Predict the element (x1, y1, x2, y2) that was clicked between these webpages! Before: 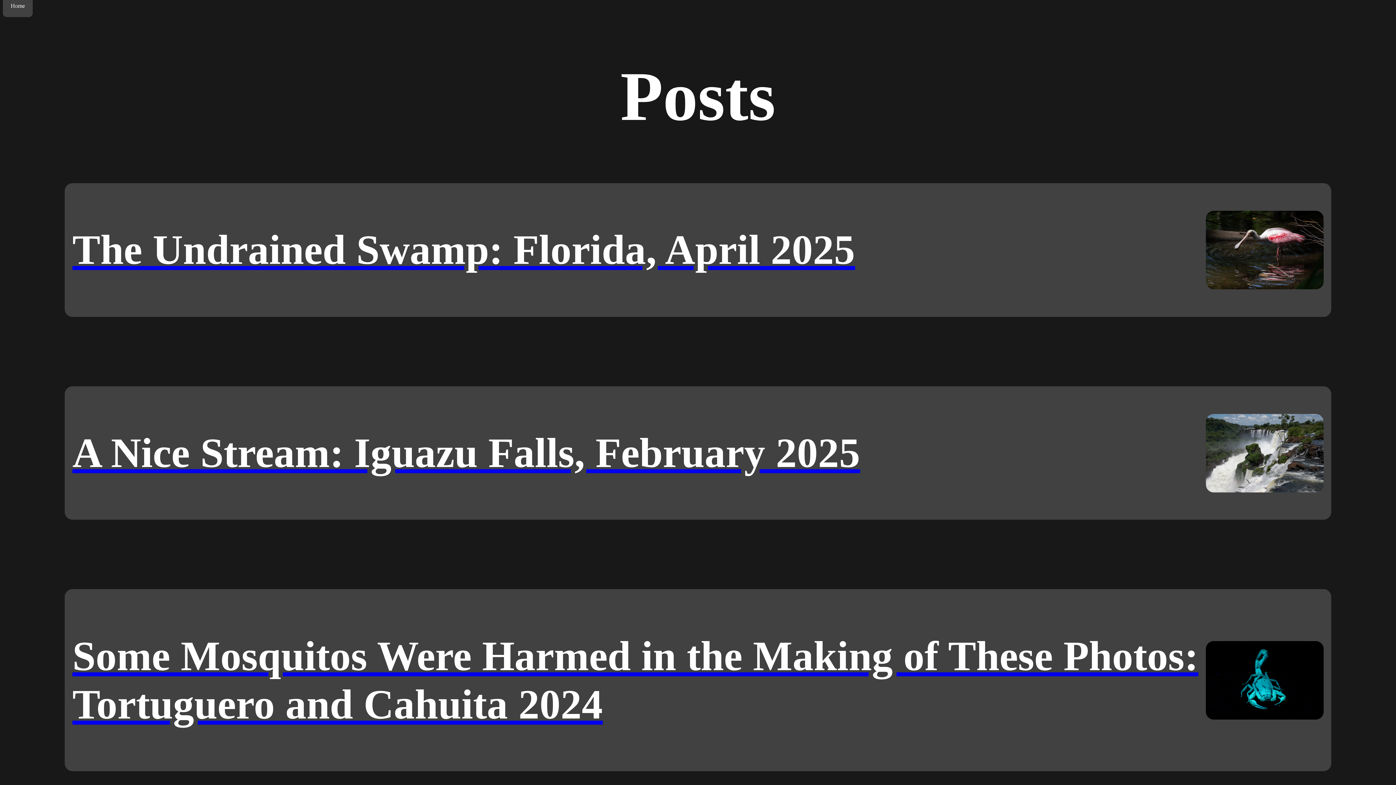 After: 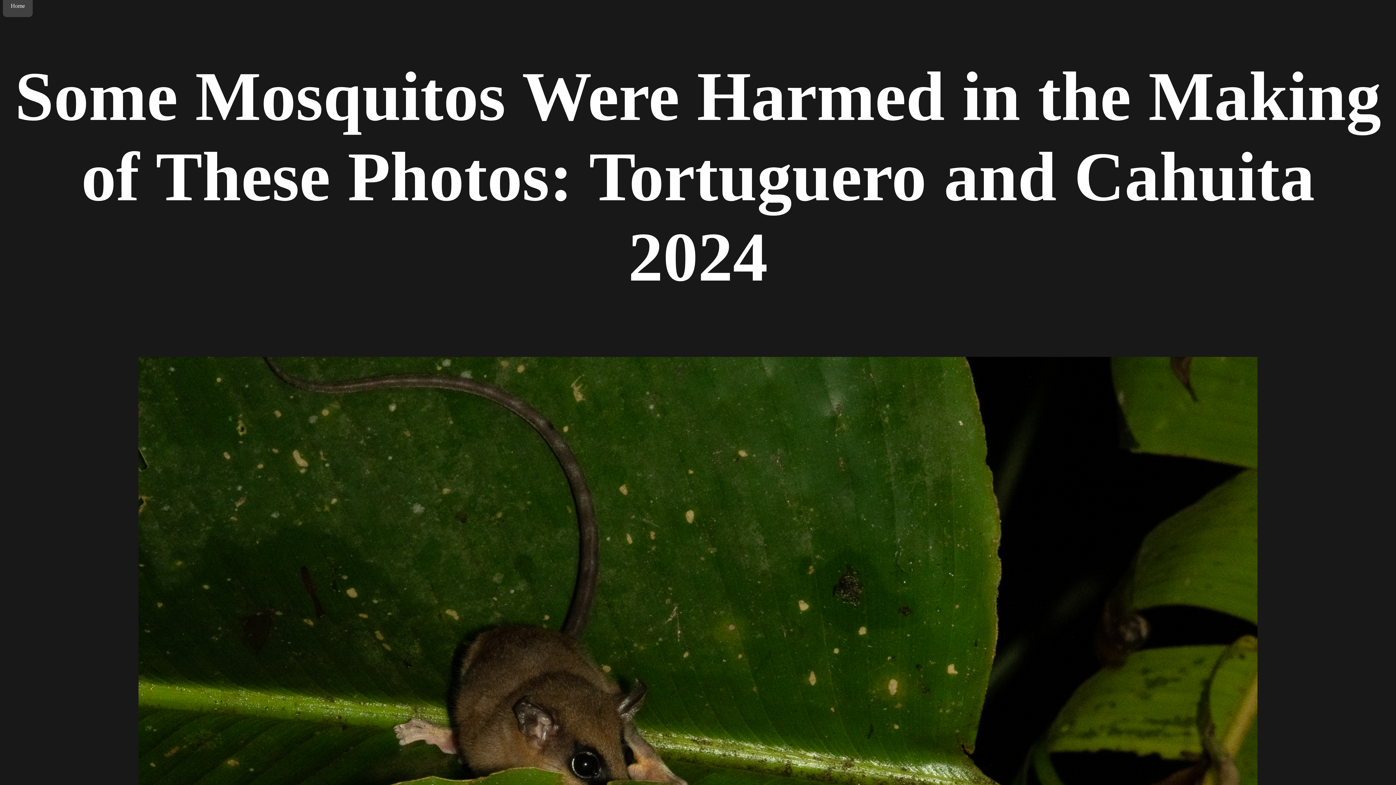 Action: label: Some Mosquitos Were Harmed in the Making of These Photos: Tortuguero and Cahuita 2024 bbox: (2, 589, 1393, 771)